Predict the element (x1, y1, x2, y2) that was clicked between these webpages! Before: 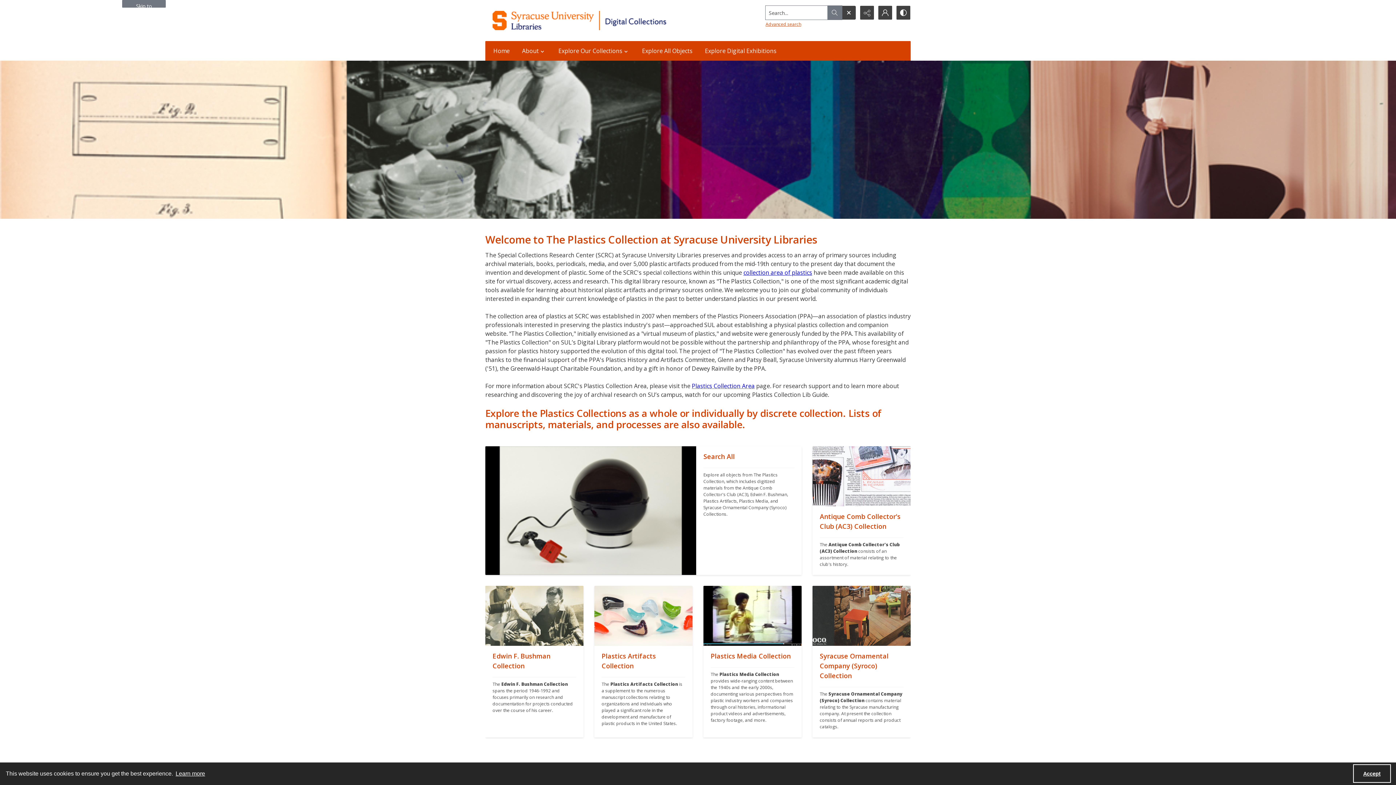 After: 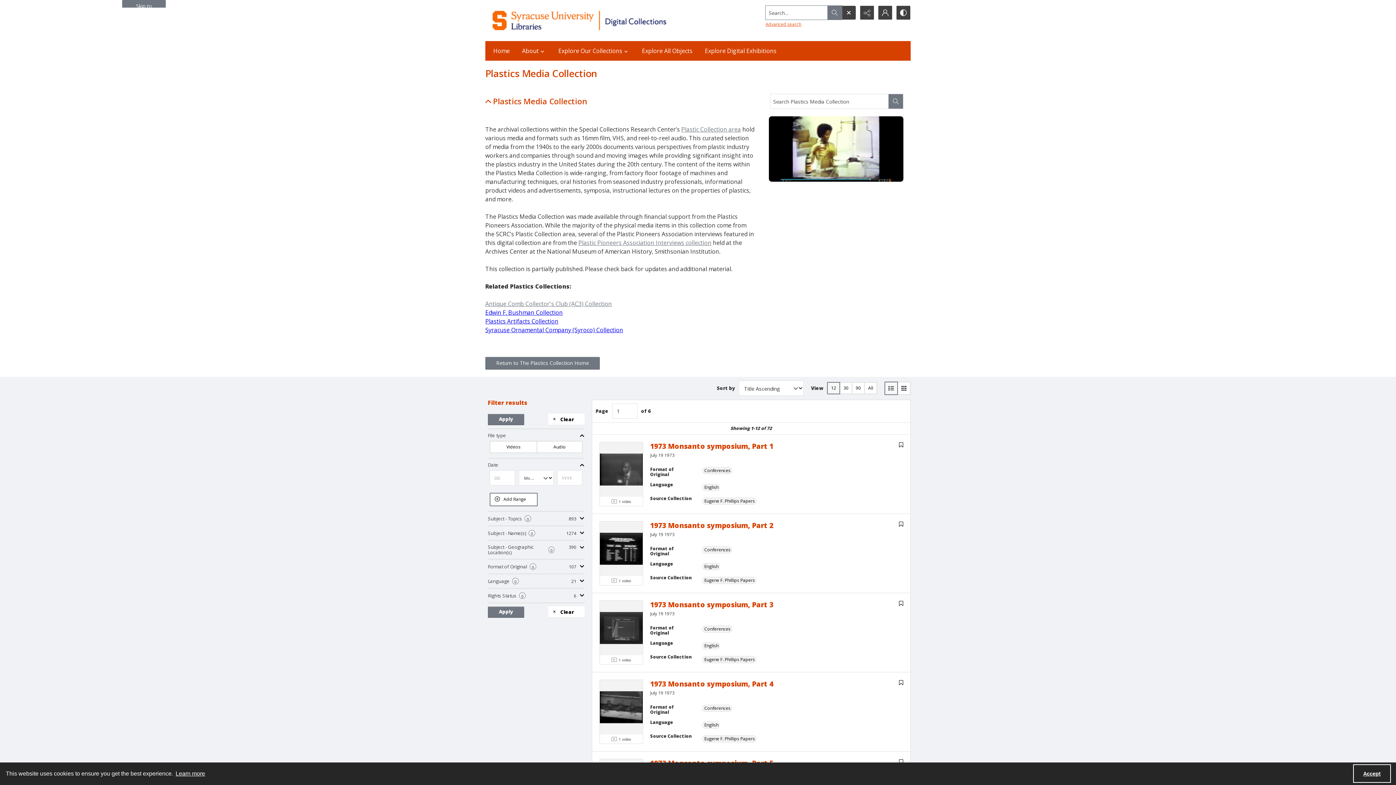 Action: bbox: (703, 646, 801, 737) label: ""